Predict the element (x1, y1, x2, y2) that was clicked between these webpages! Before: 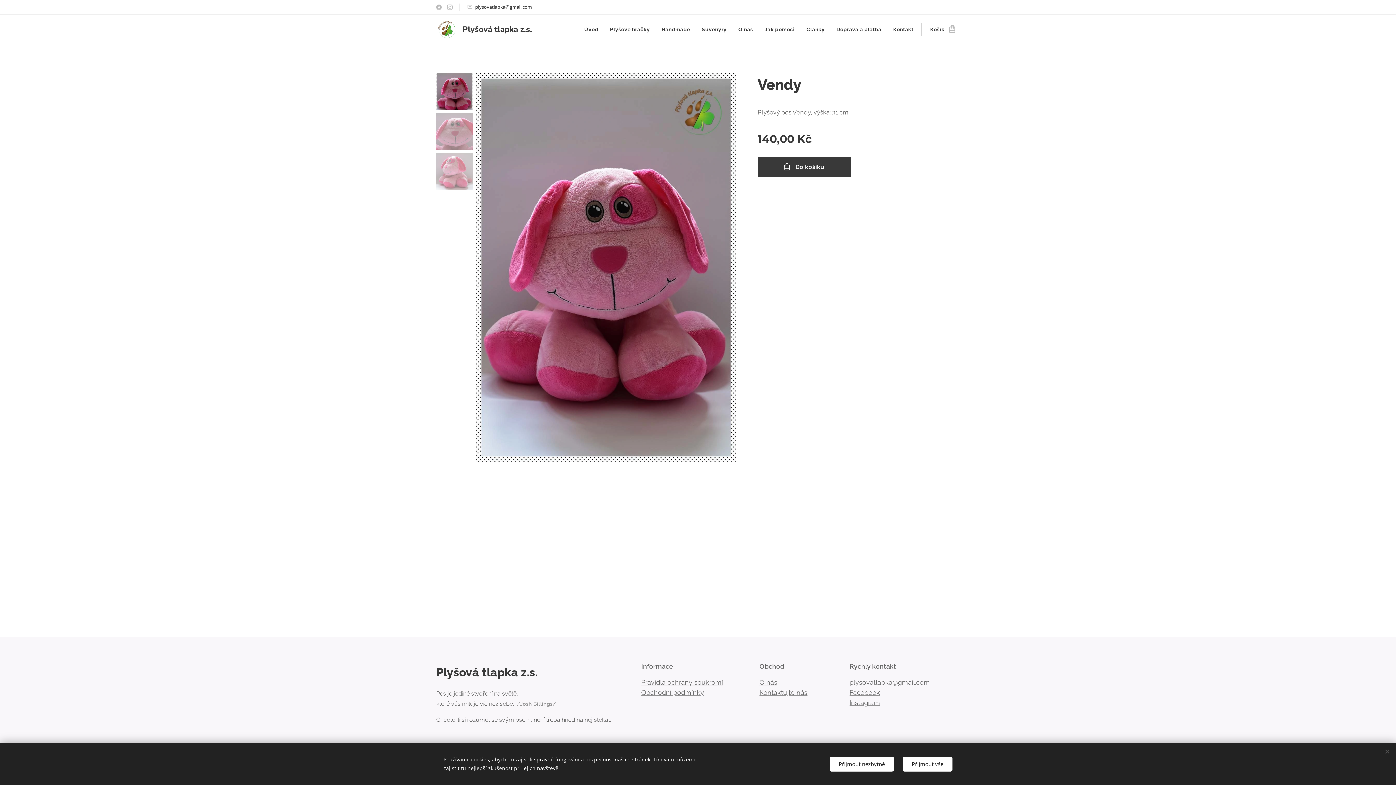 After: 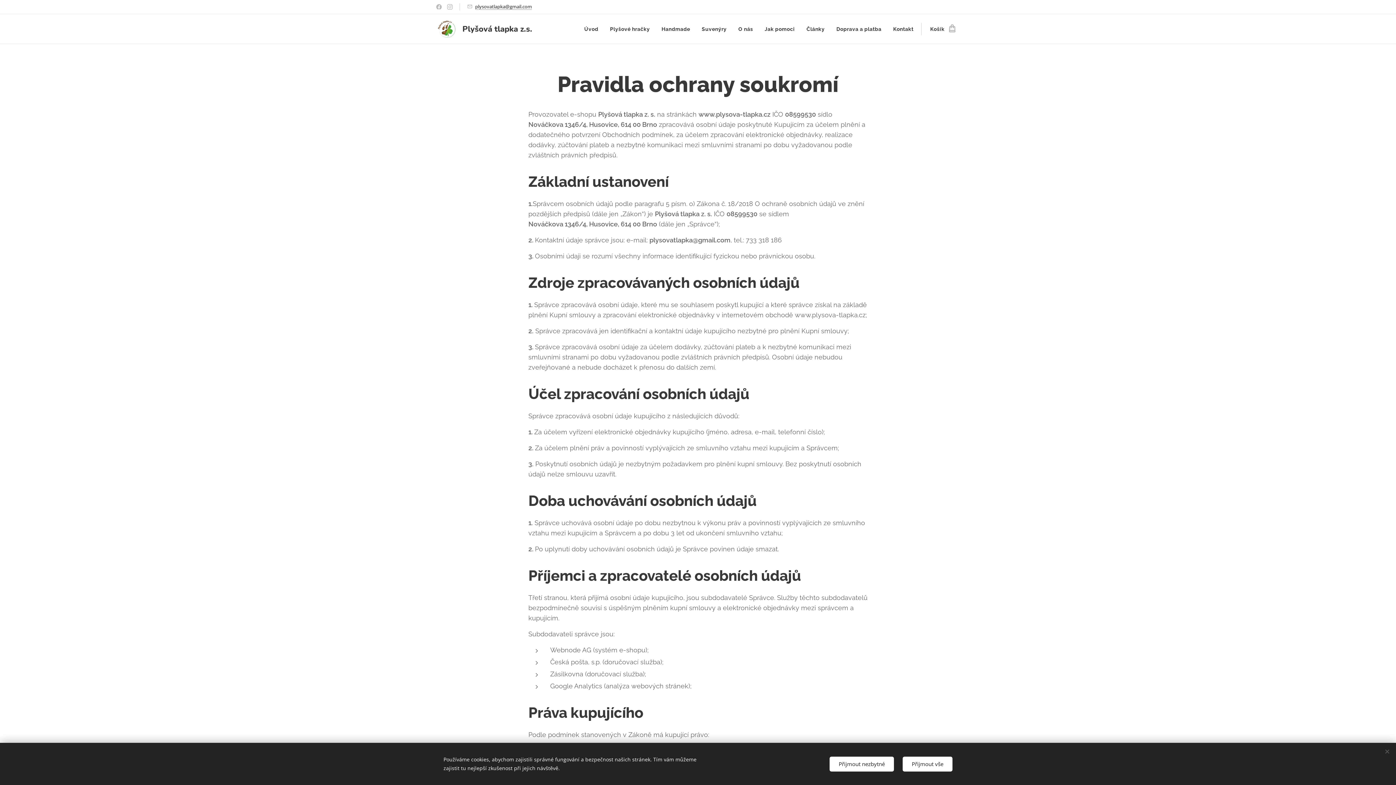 Action: bbox: (641, 678, 723, 686) label: Pravidla ochrany soukromí